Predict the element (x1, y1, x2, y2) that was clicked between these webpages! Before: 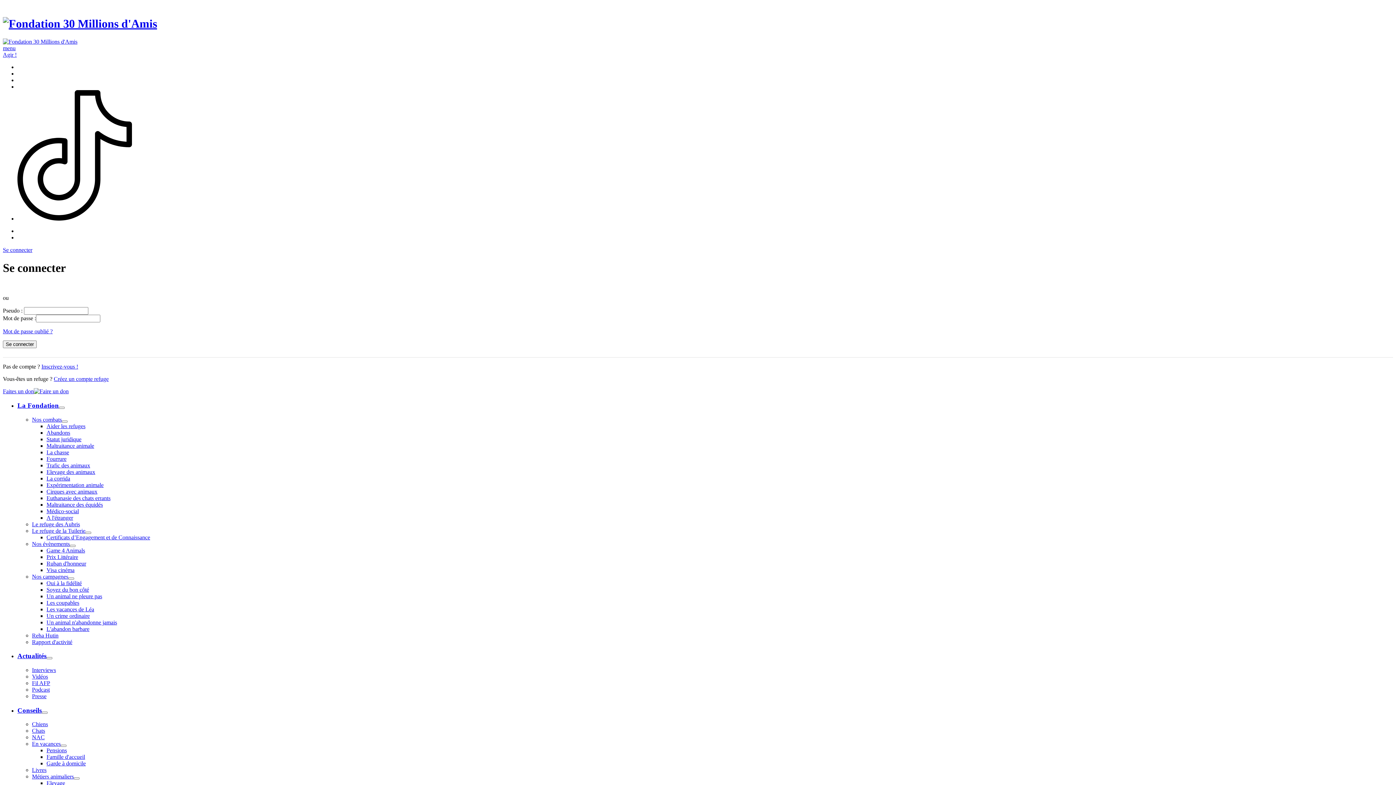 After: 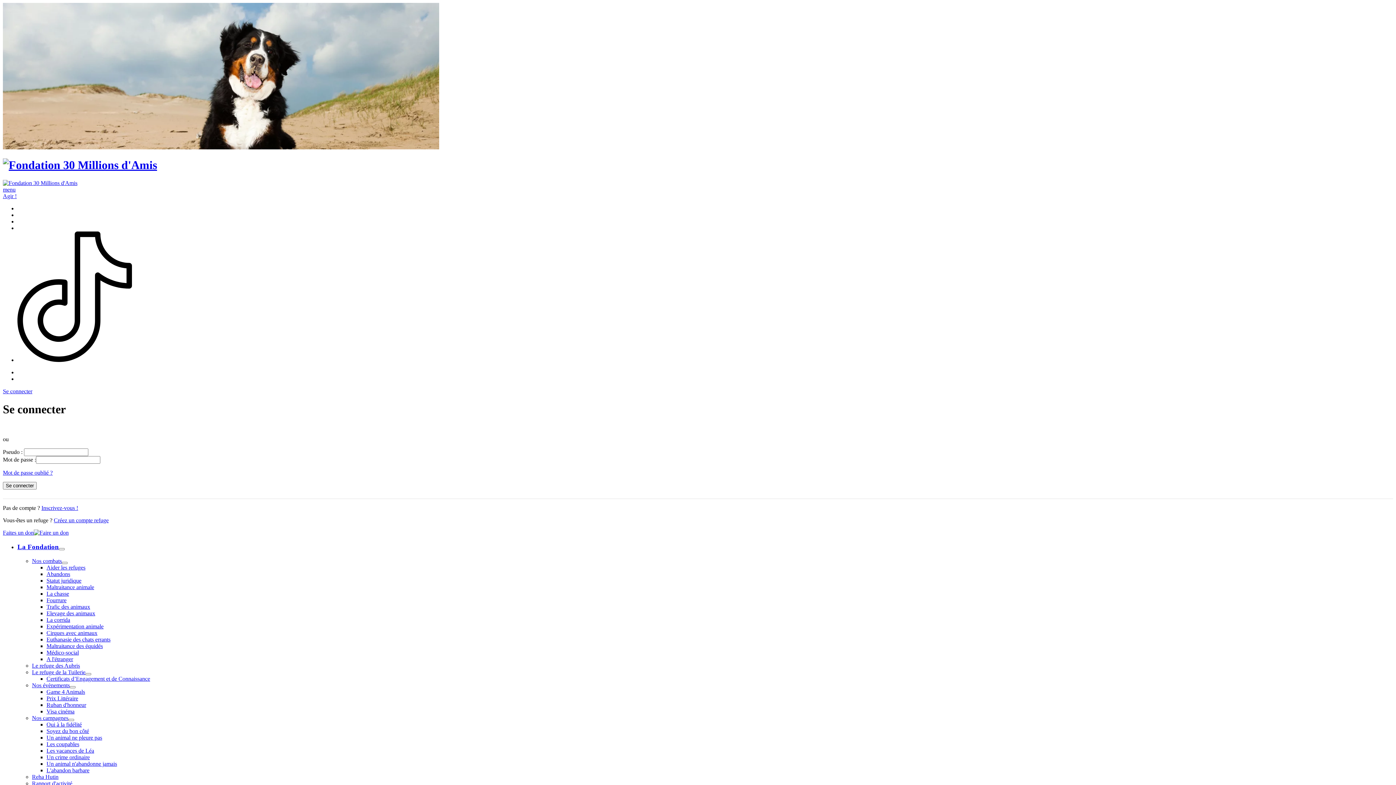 Action: bbox: (2, 328, 52, 334) label: Mot de passe oublié ?